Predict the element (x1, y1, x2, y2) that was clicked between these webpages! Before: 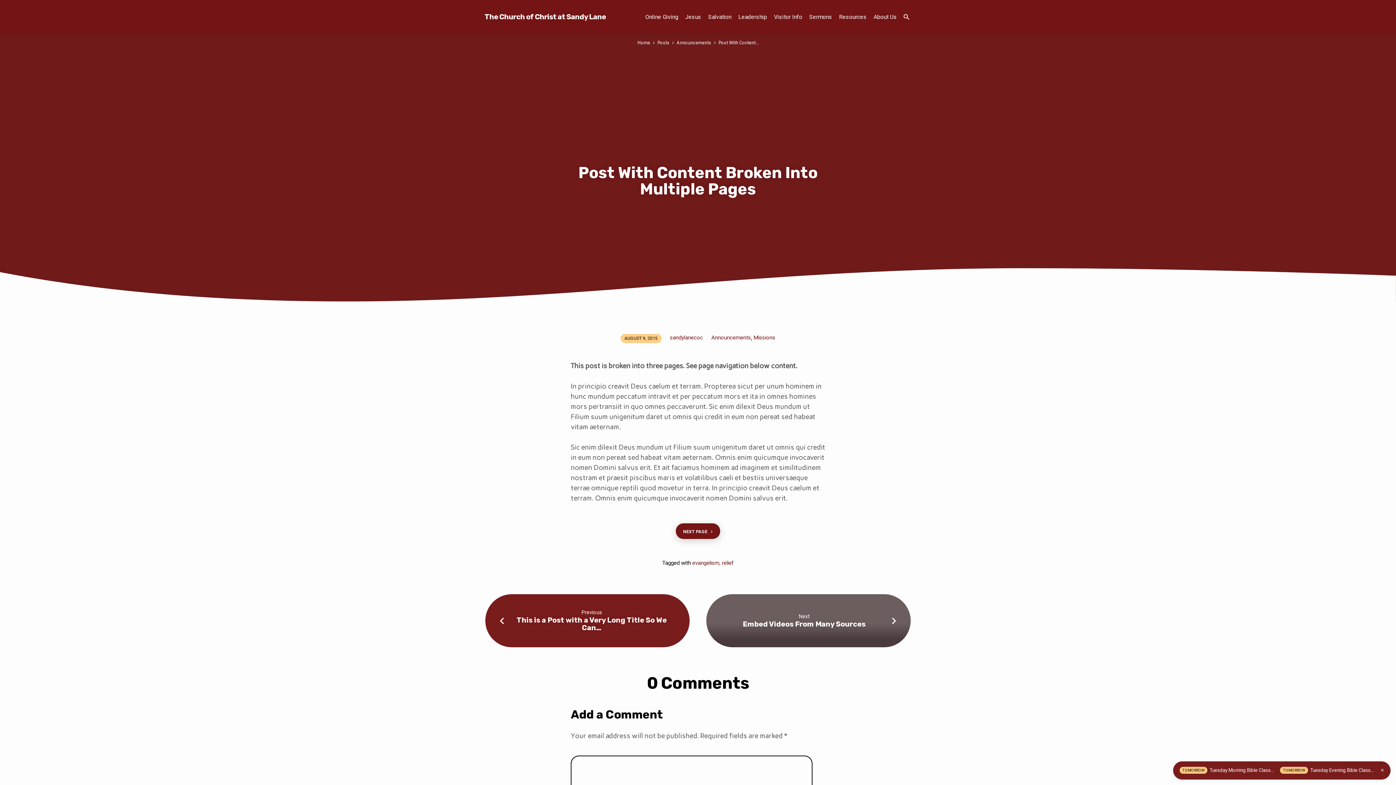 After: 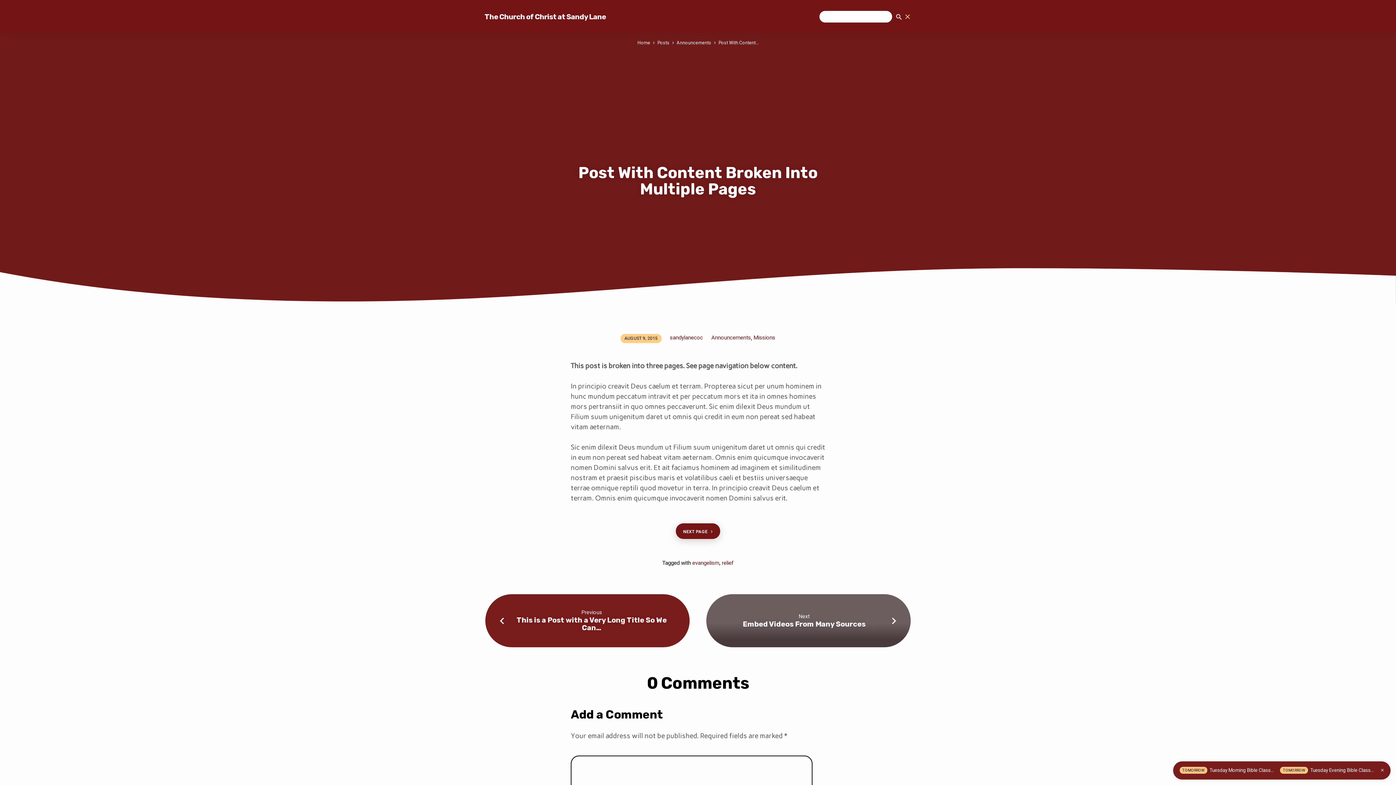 Action: bbox: (902, 12, 910, 21)